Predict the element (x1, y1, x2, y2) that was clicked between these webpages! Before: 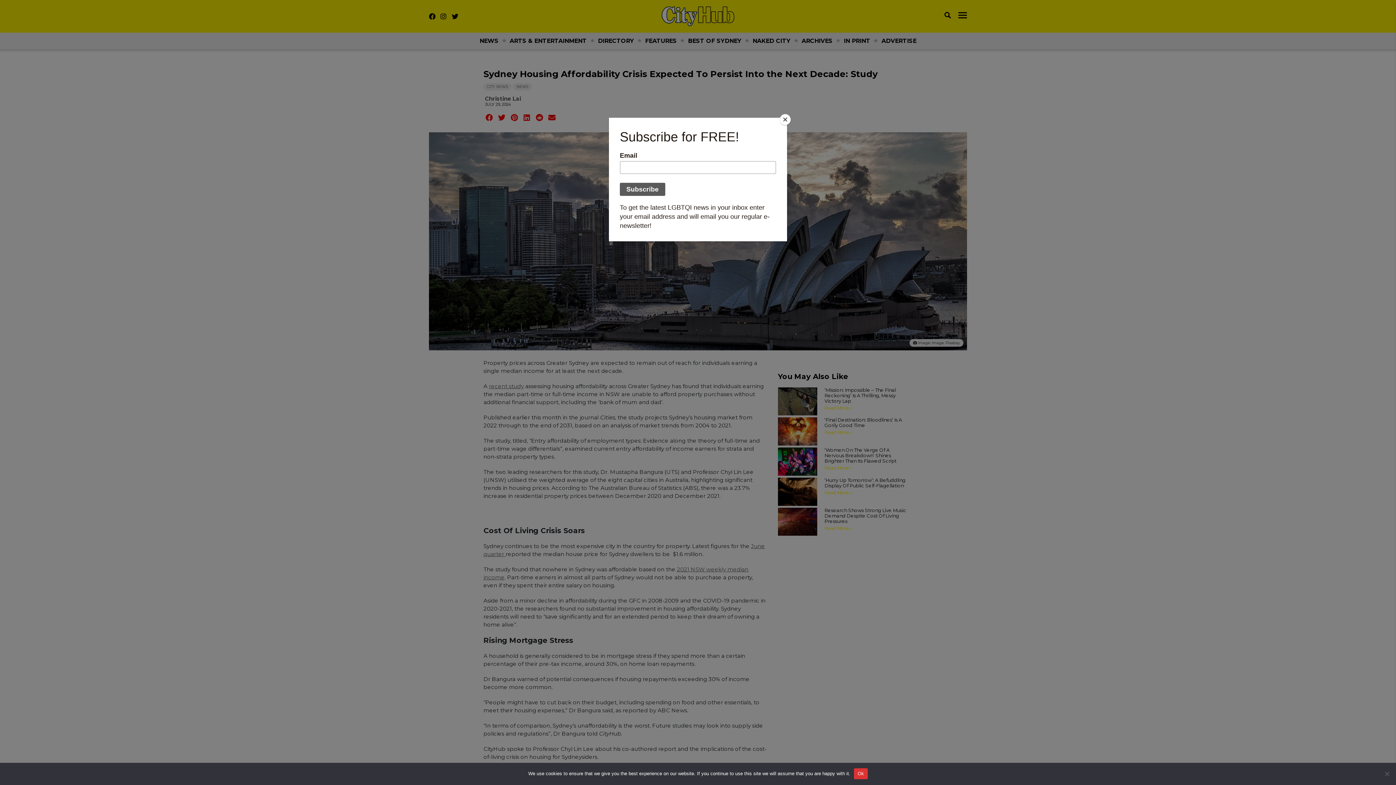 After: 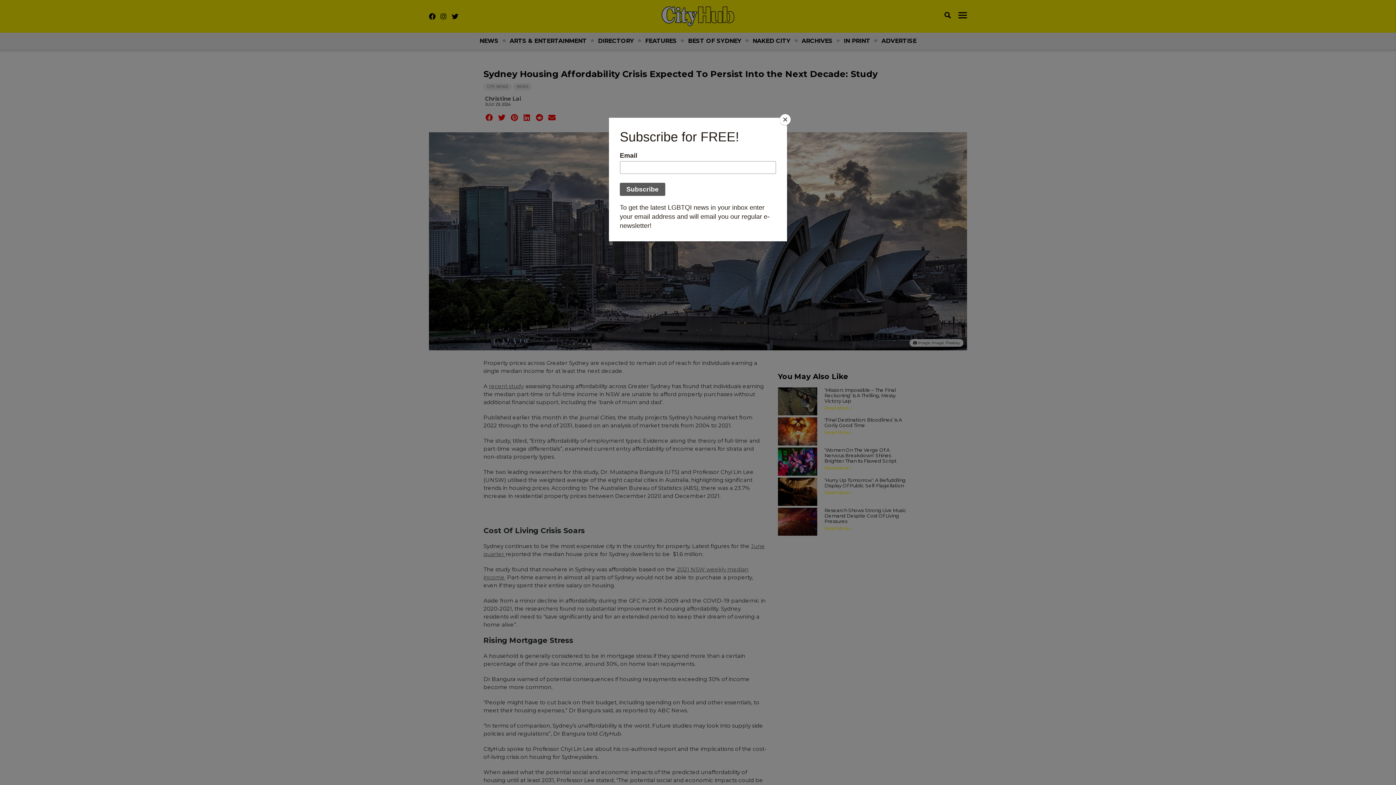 Action: bbox: (854, 768, 867, 779) label: Ok